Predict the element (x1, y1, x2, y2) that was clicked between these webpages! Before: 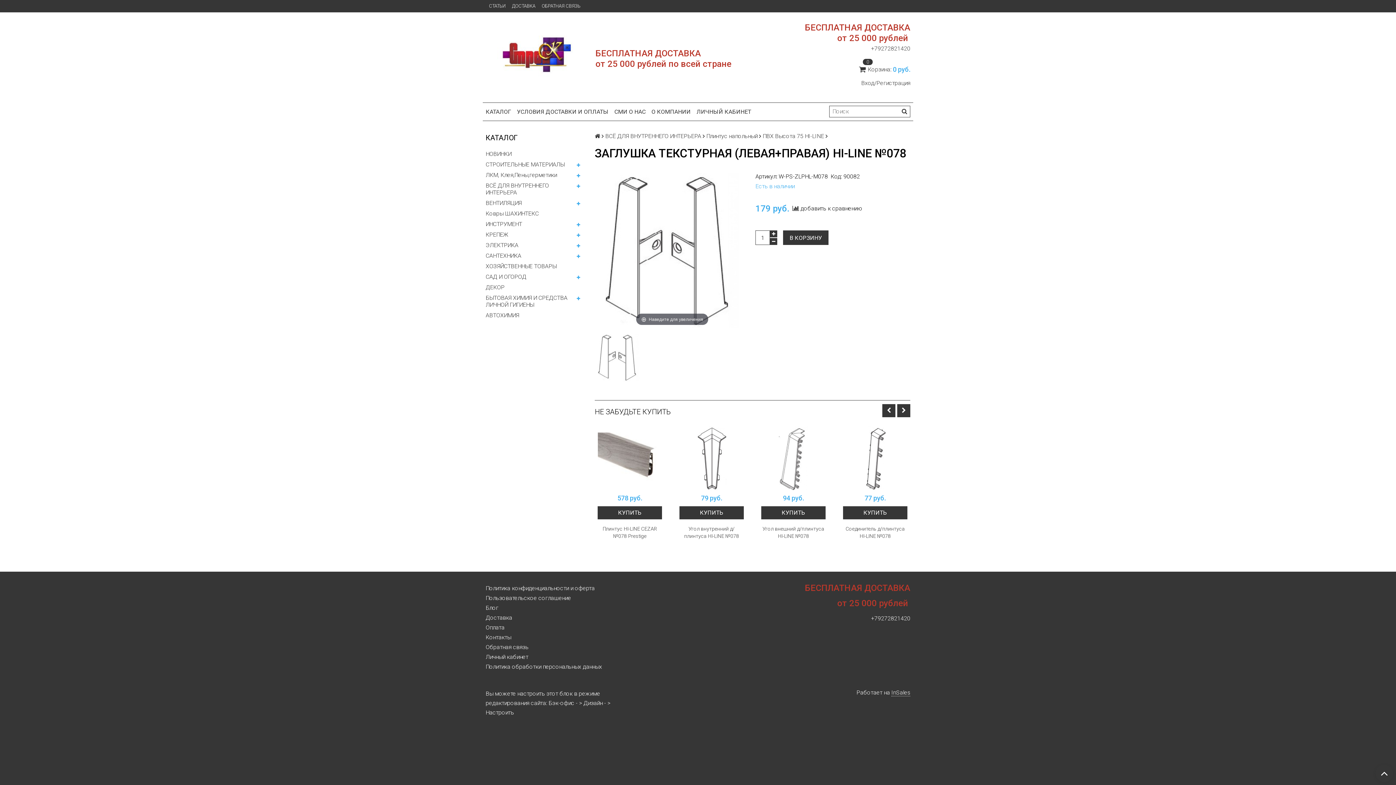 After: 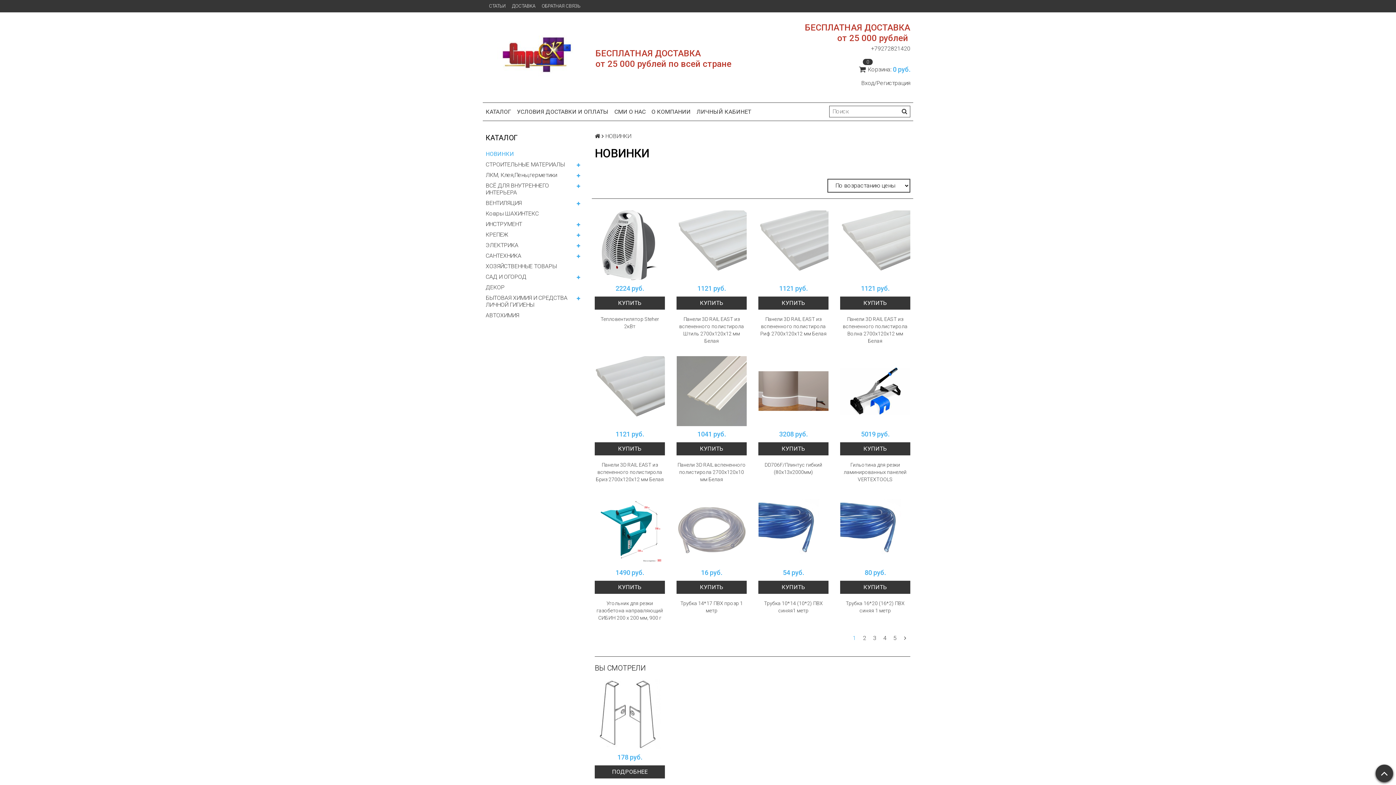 Action: label: НОВИНКИ bbox: (485, 148, 583, 159)